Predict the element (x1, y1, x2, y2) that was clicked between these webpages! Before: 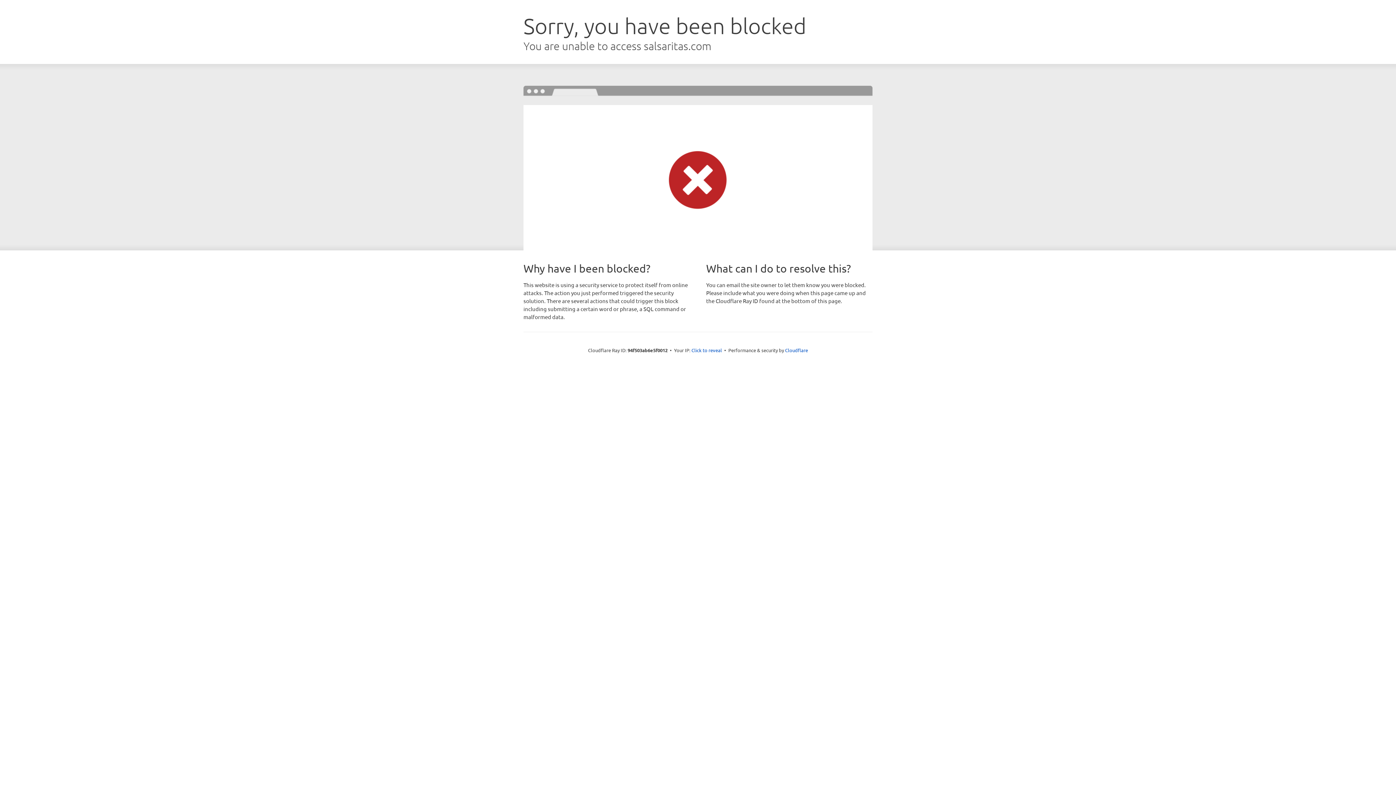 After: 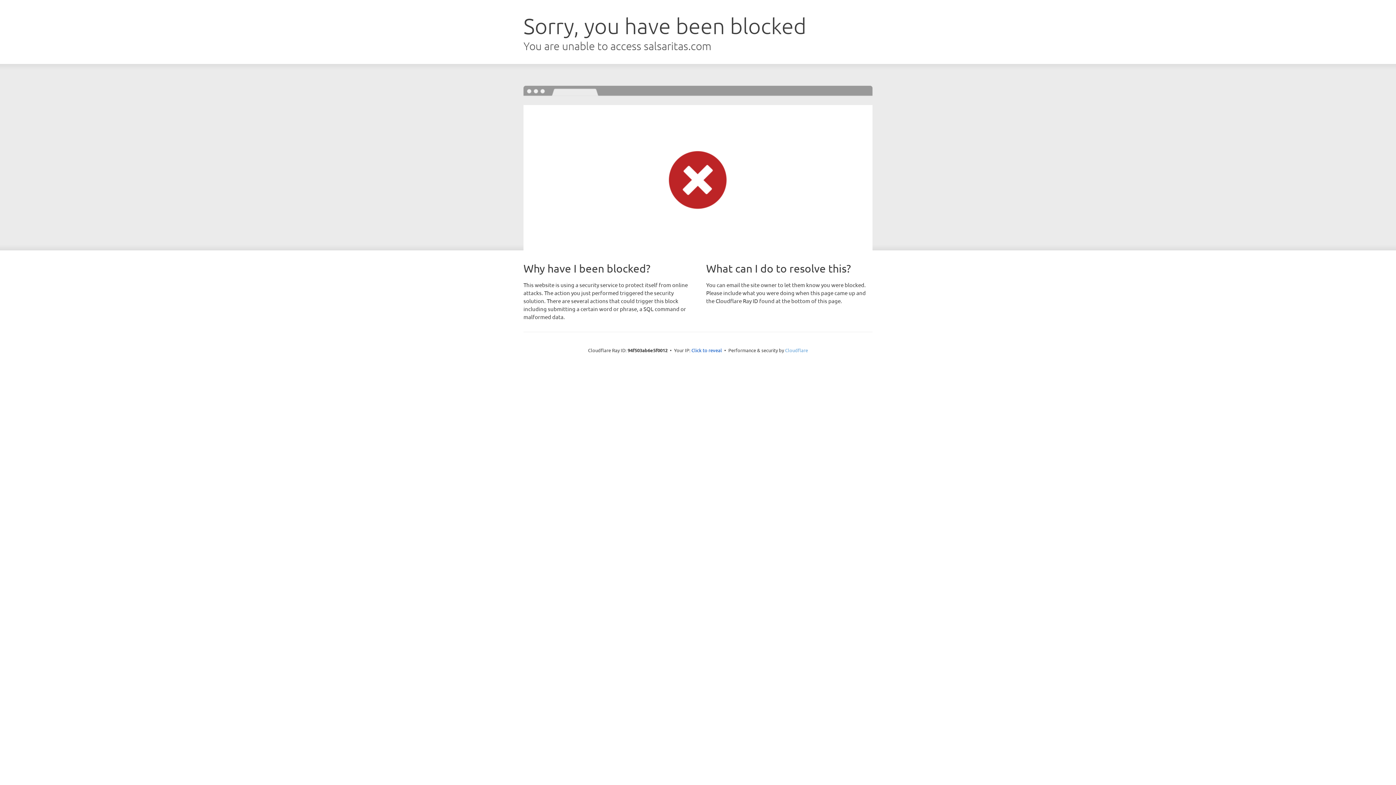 Action: label: Cloudflare bbox: (785, 347, 808, 353)